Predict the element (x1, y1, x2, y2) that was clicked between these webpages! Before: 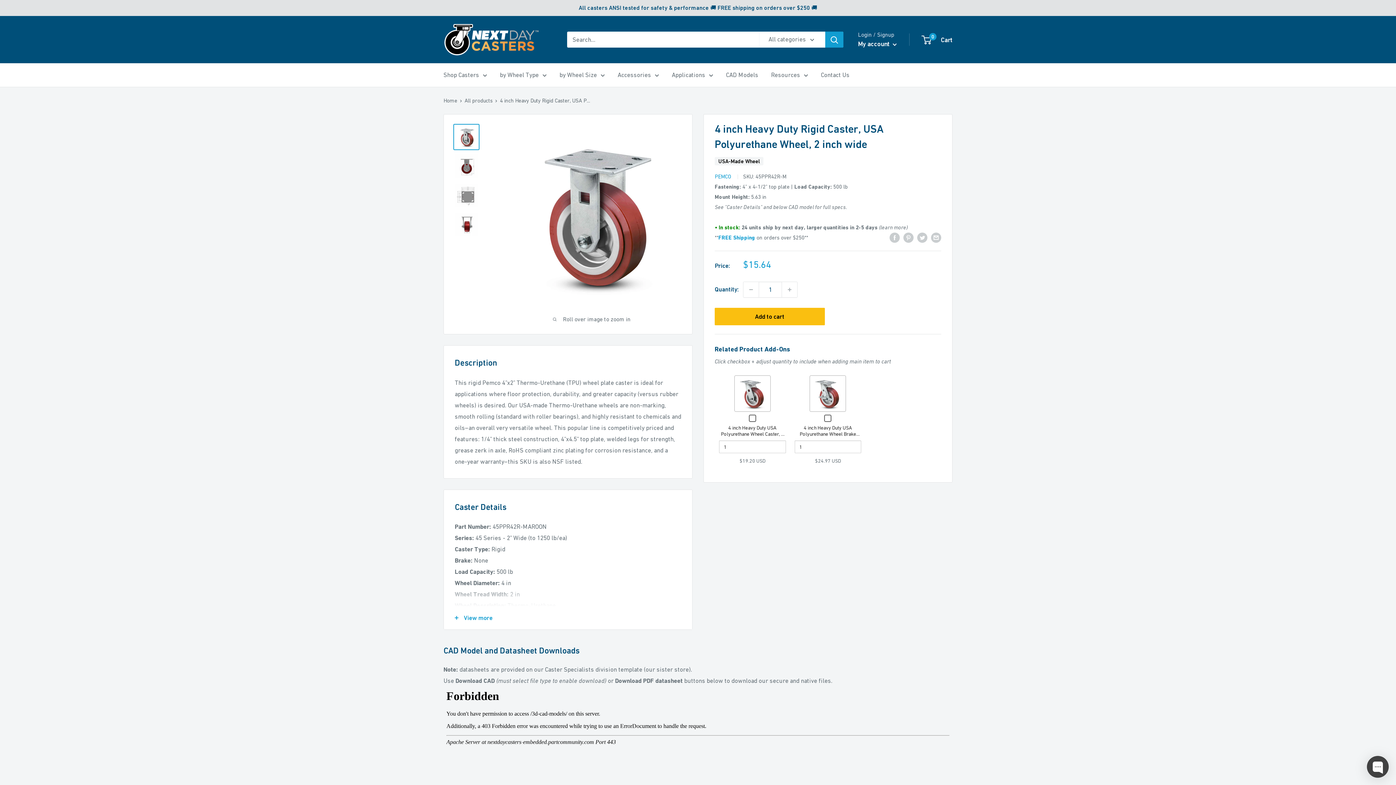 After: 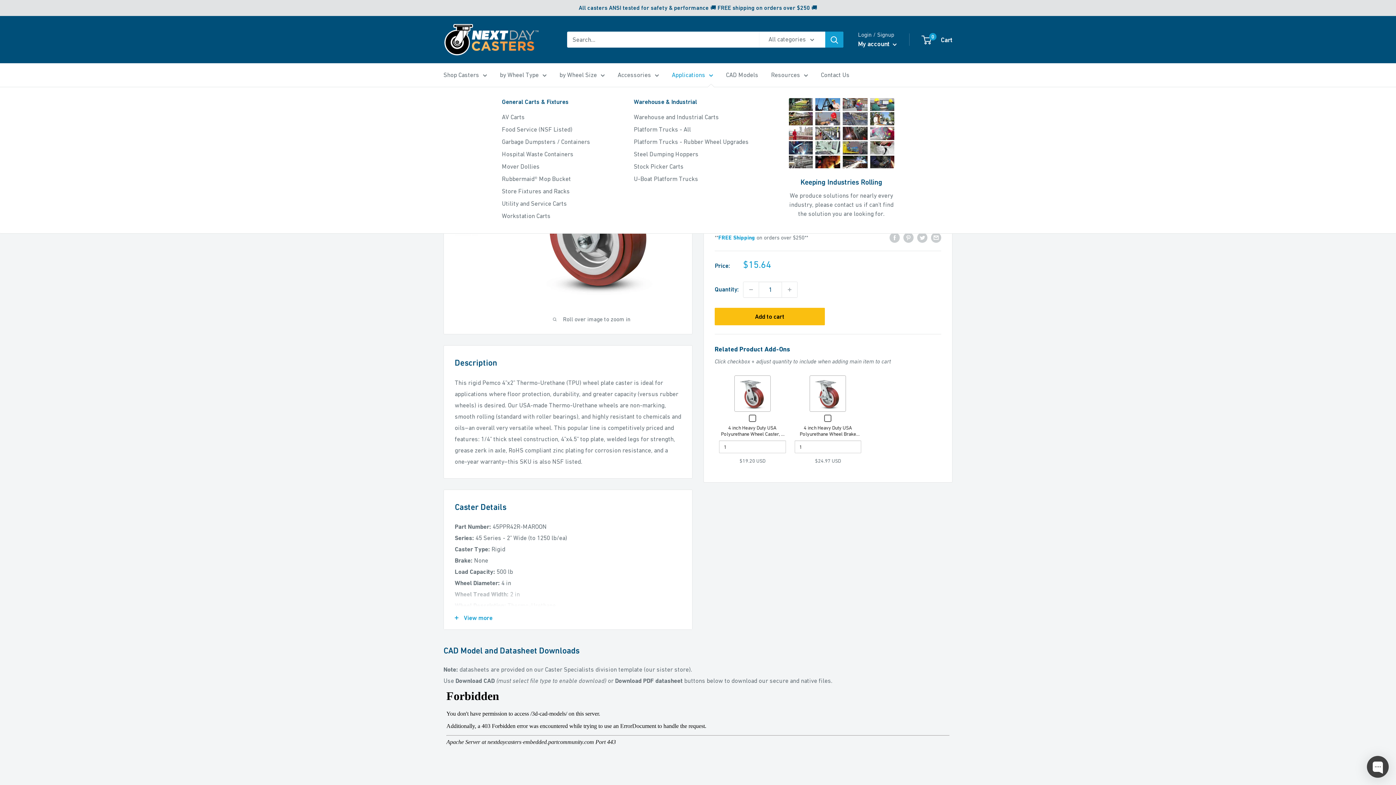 Action: label: Applications bbox: (672, 69, 713, 80)